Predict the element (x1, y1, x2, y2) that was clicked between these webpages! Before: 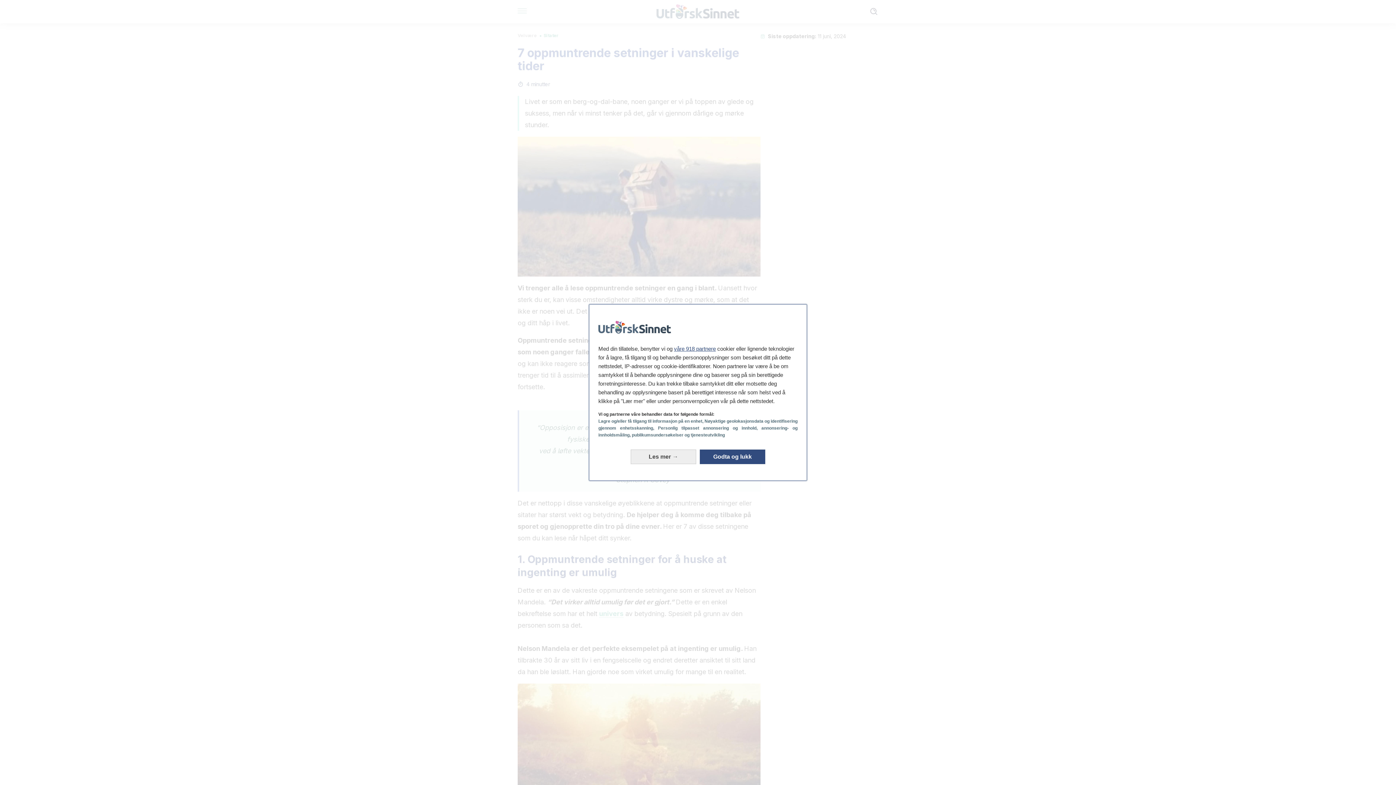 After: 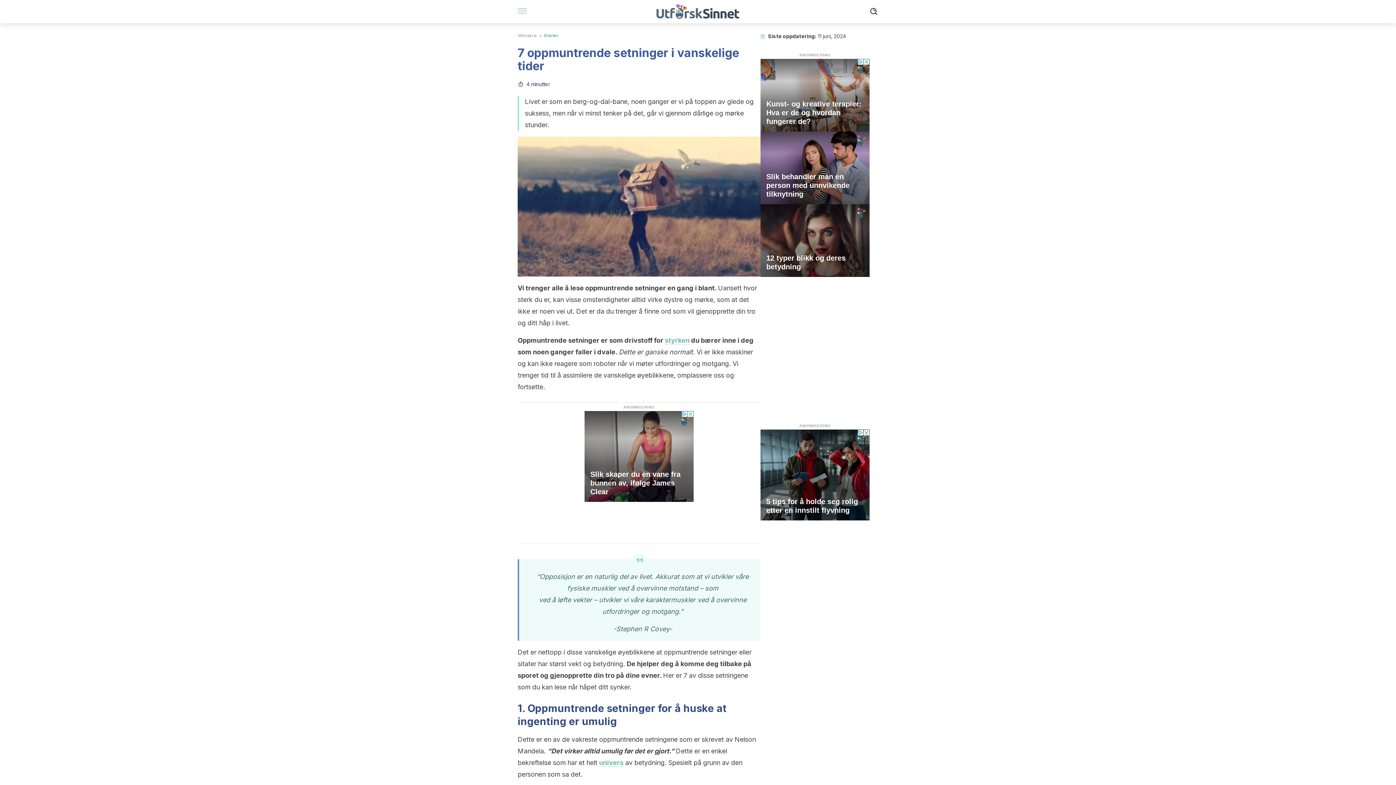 Action: label: Godta og lukk: Godta databehandlingen vår og lukk bbox: (700, 449, 765, 464)